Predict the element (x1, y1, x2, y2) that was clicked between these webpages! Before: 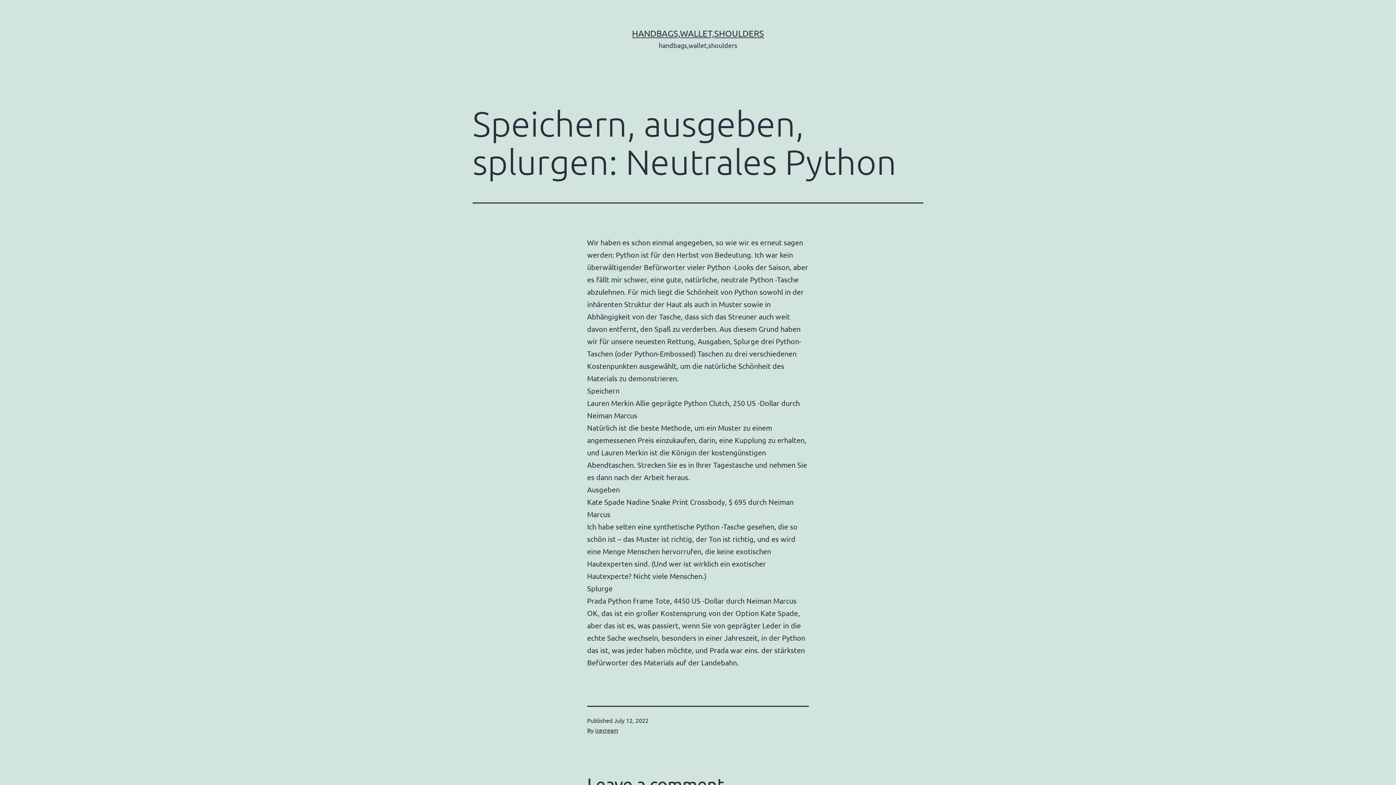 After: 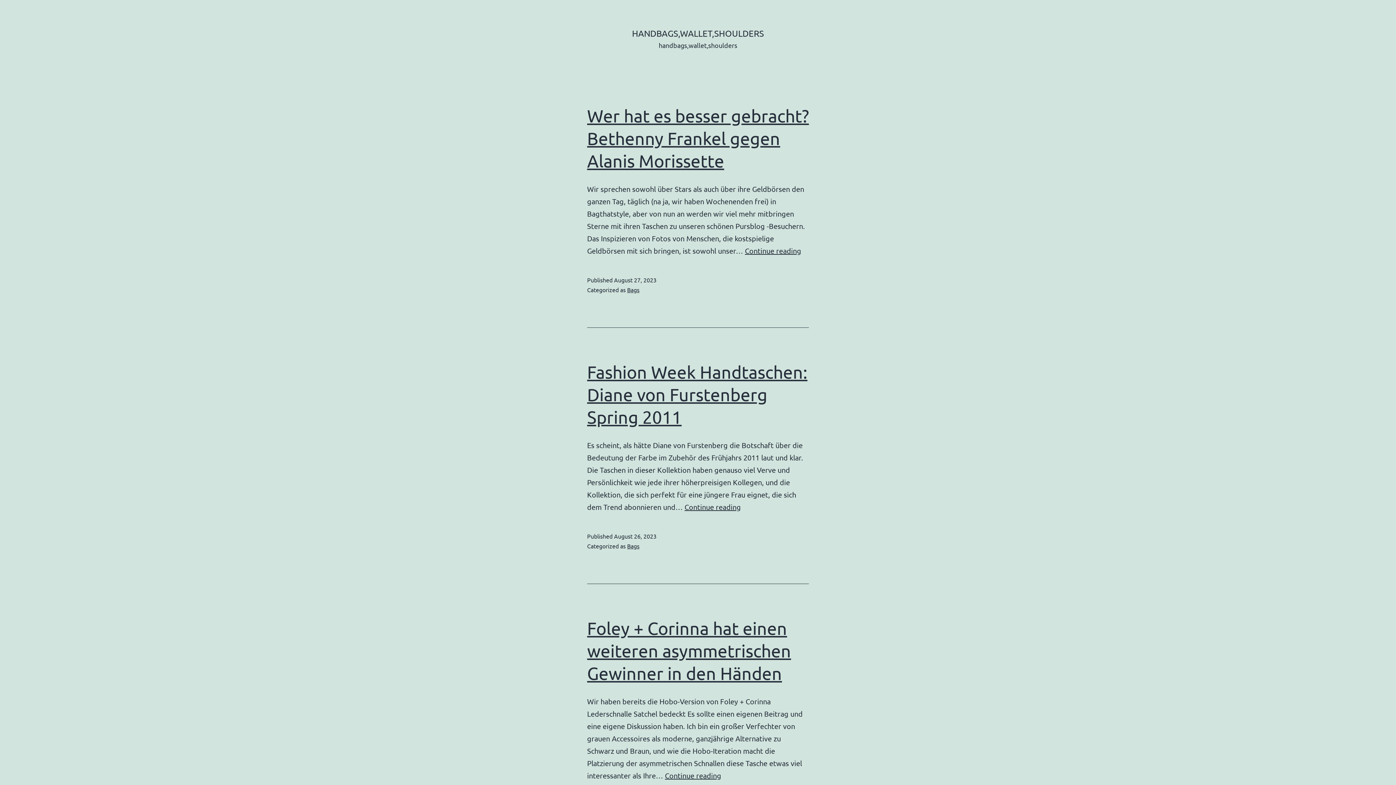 Action: bbox: (632, 28, 764, 38) label: HANDBAGS,WALLET,SHOULDERS